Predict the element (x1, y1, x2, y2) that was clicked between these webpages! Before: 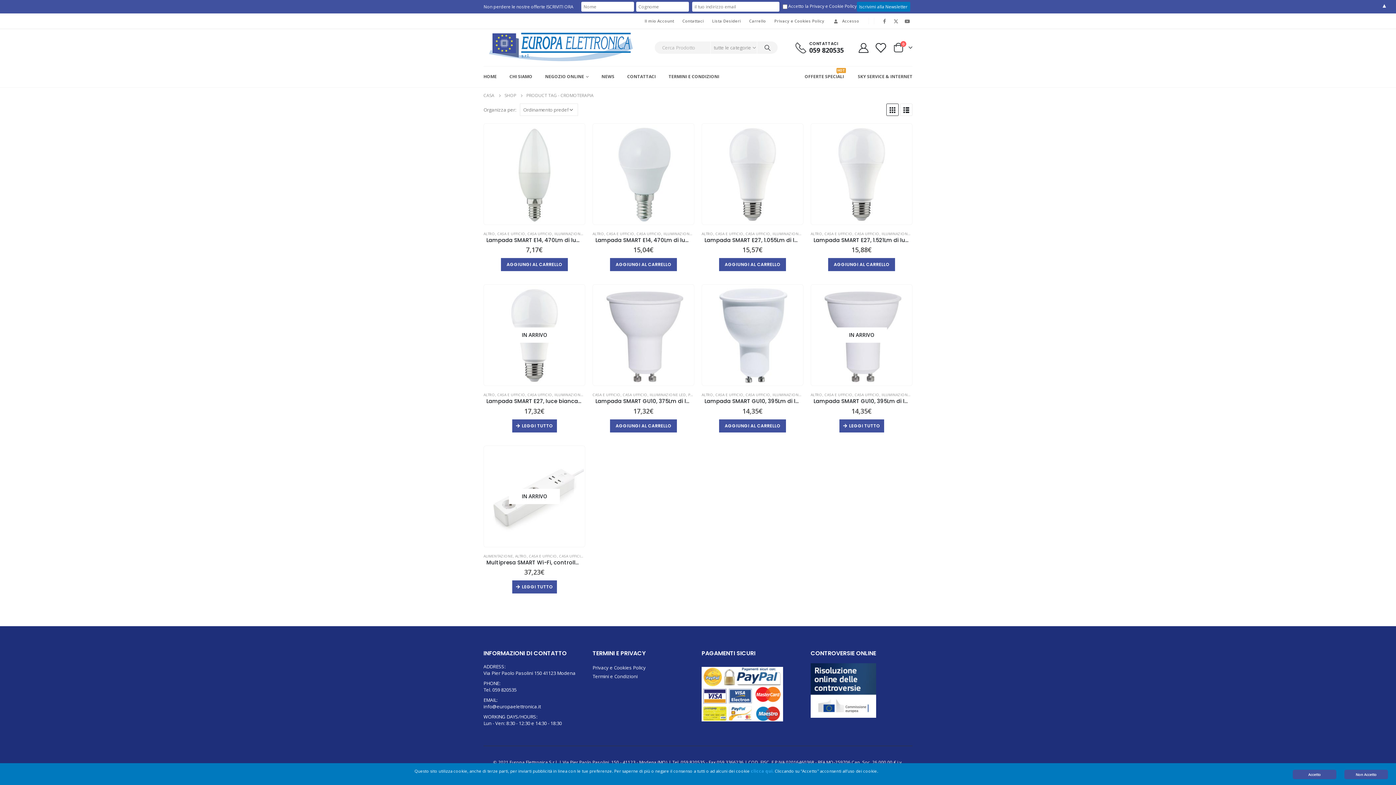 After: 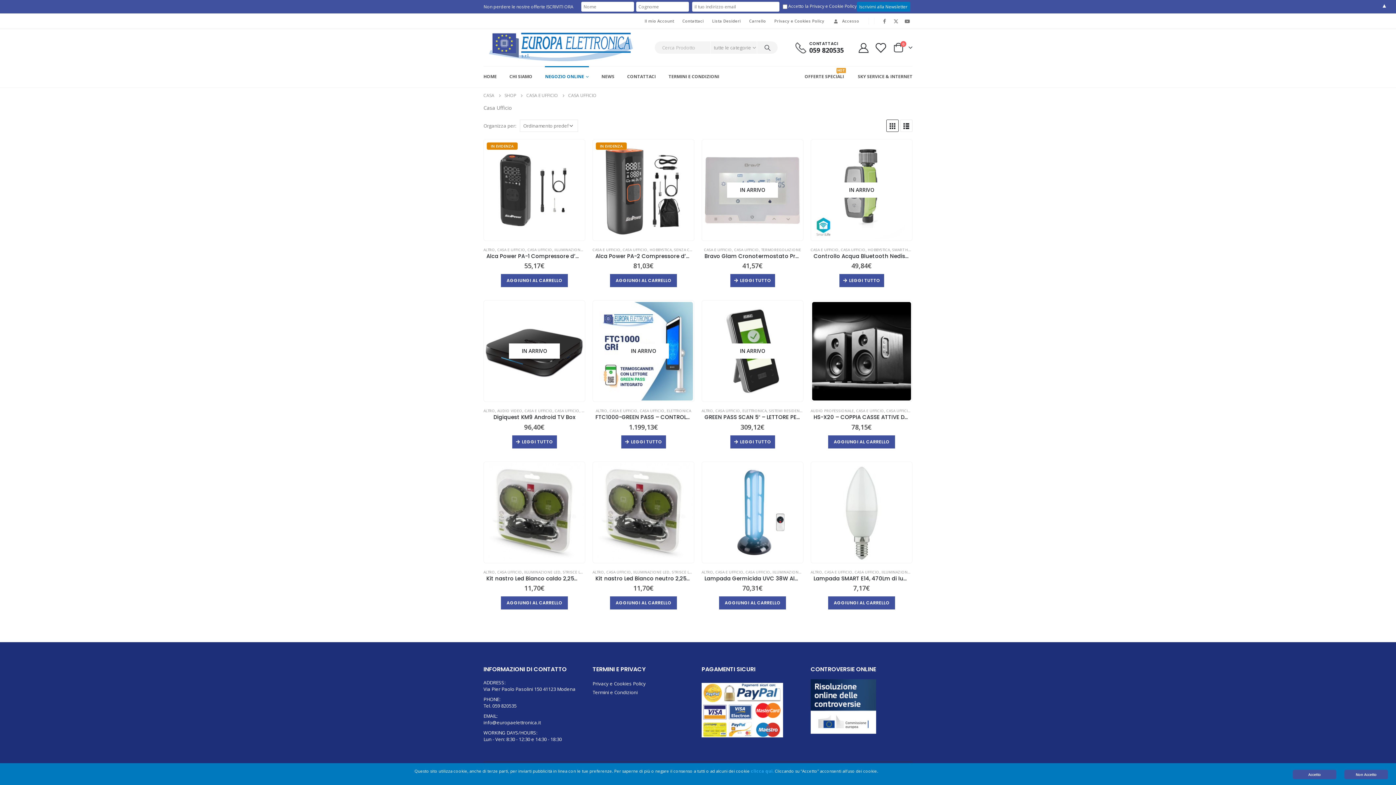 Action: label: CASA UFFICIO bbox: (745, 231, 770, 236)